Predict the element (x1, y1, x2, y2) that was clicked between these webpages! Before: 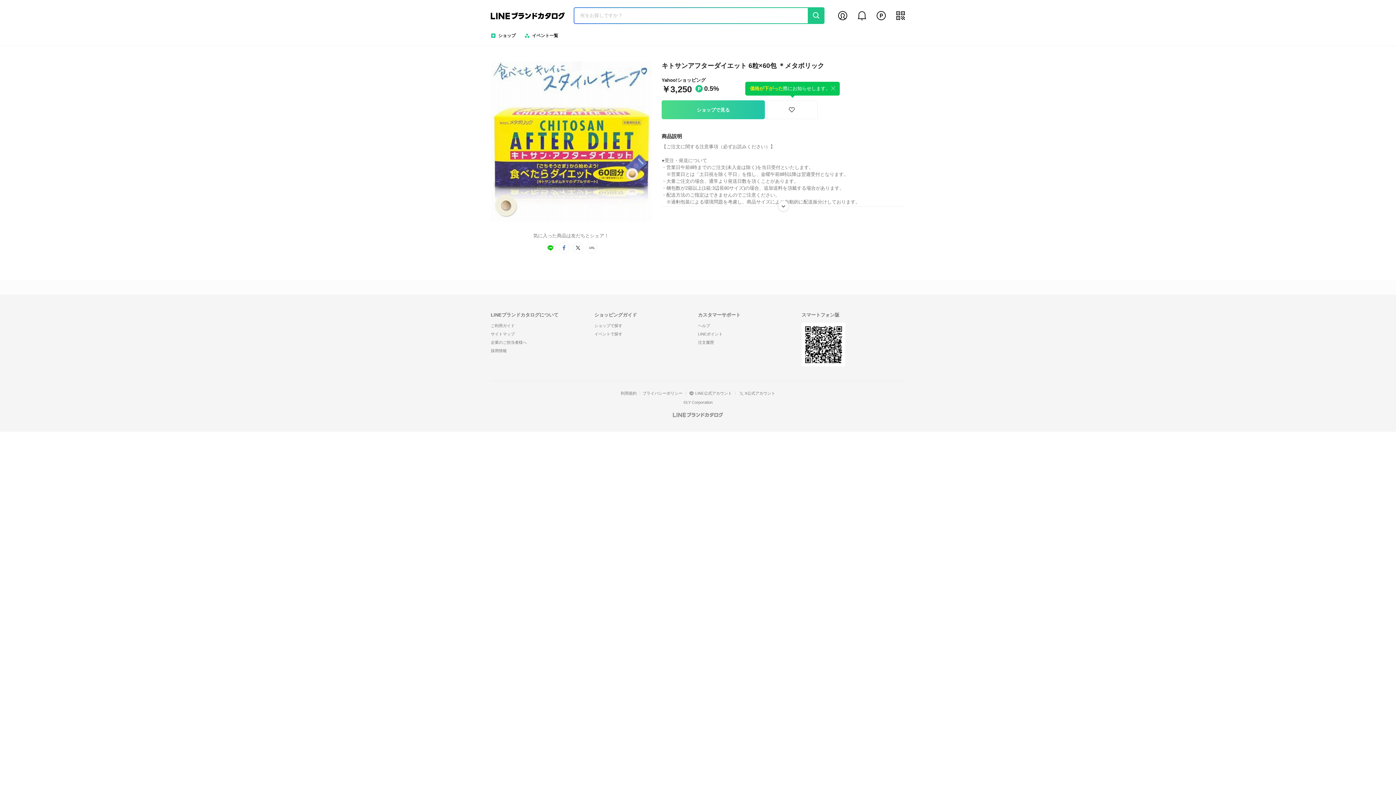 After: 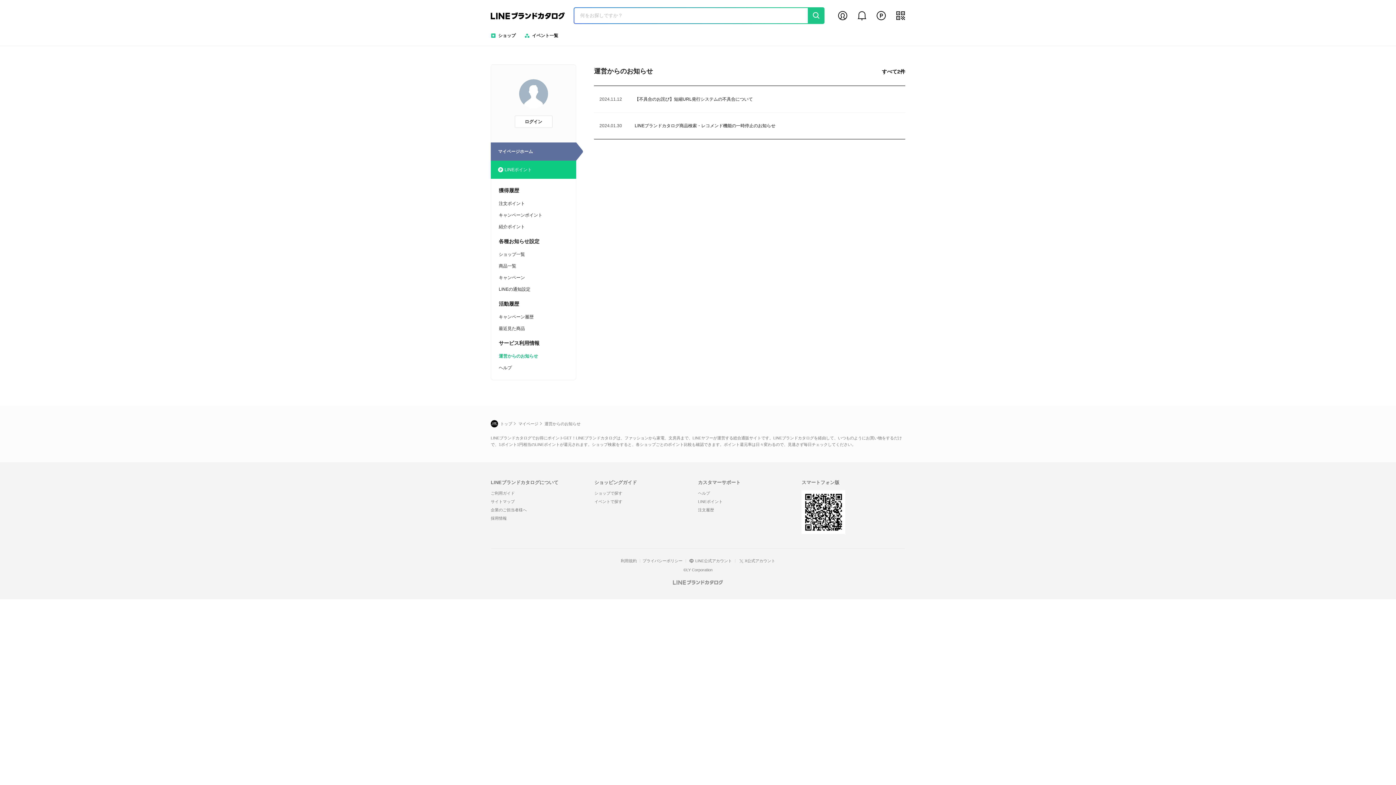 Action: bbox: (856, 10, 867, 21) label: my notification